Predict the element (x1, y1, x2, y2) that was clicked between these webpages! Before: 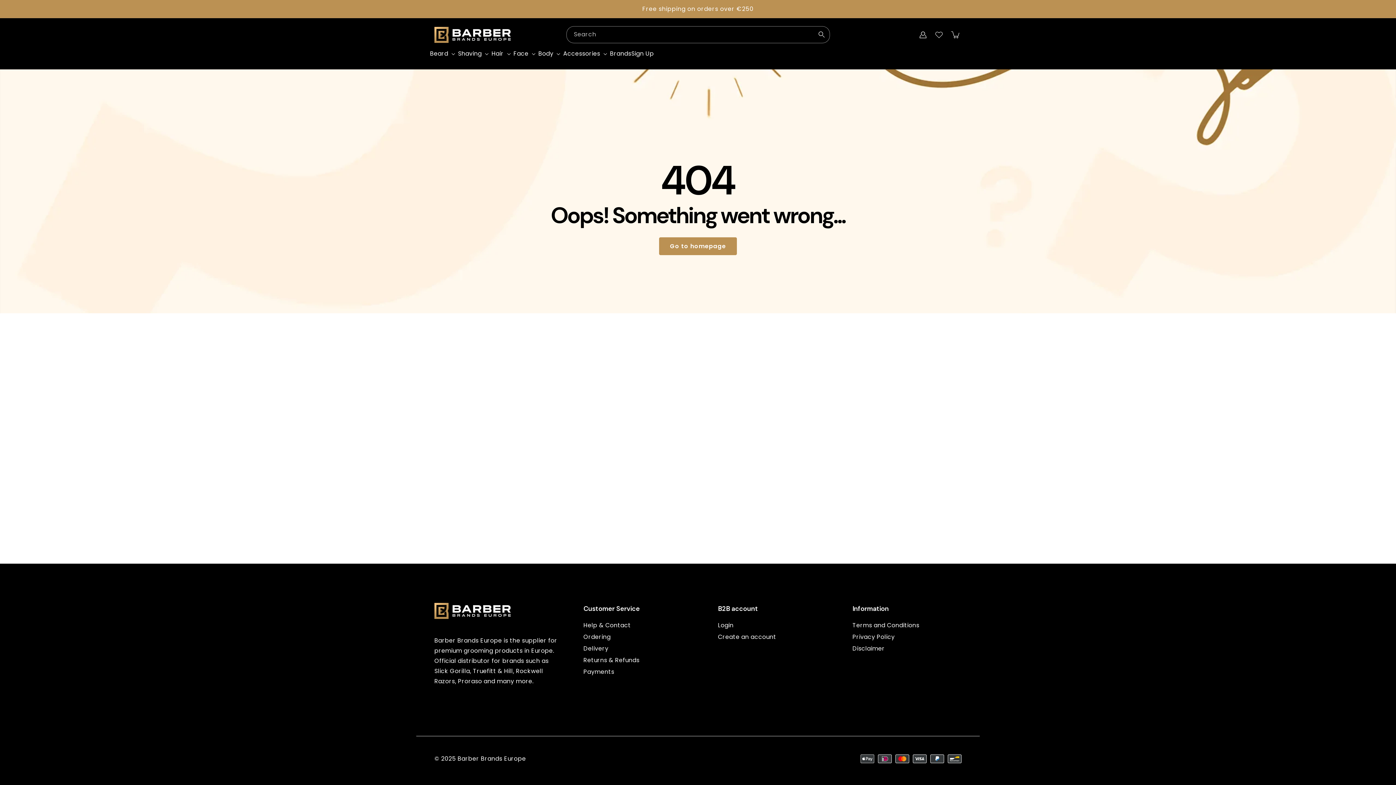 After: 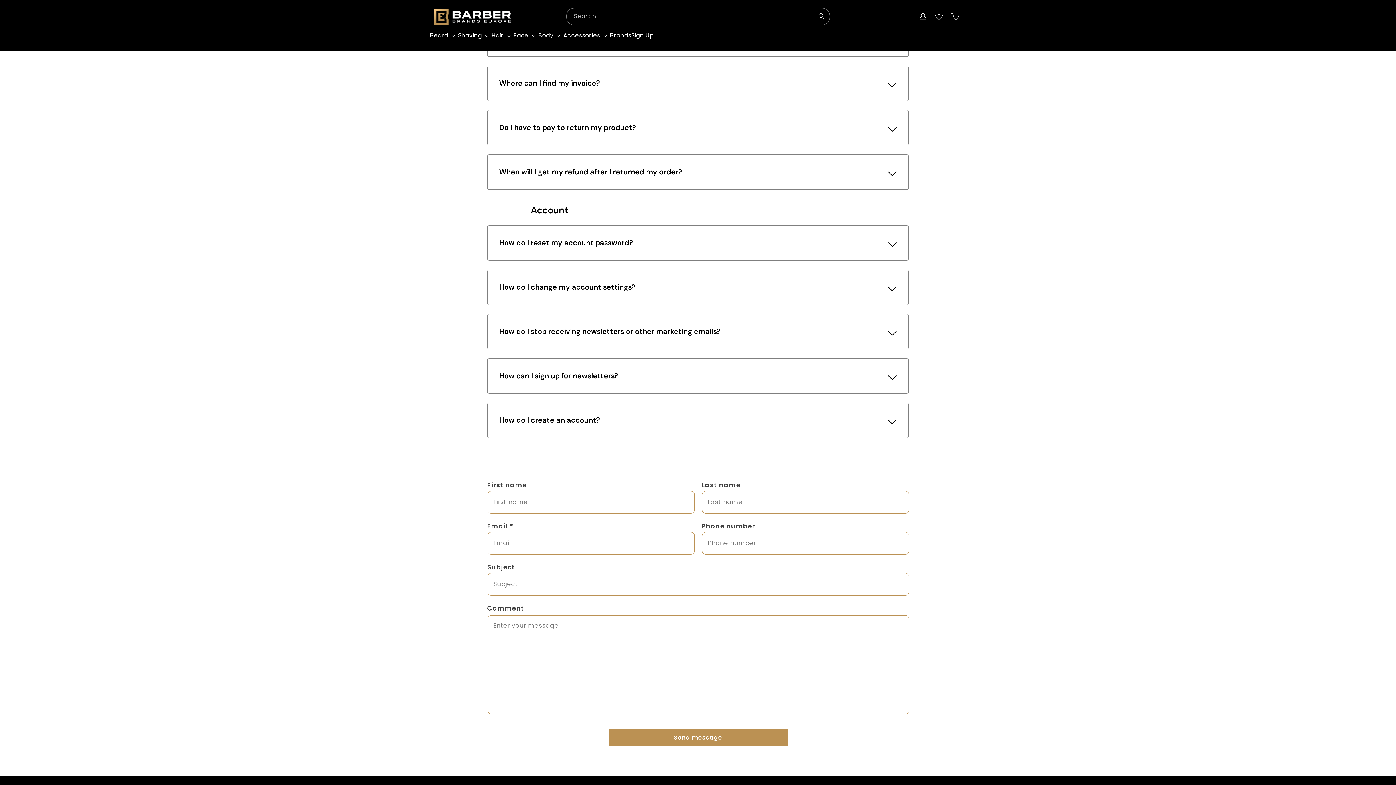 Action: label: Payments bbox: (583, 667, 614, 678)